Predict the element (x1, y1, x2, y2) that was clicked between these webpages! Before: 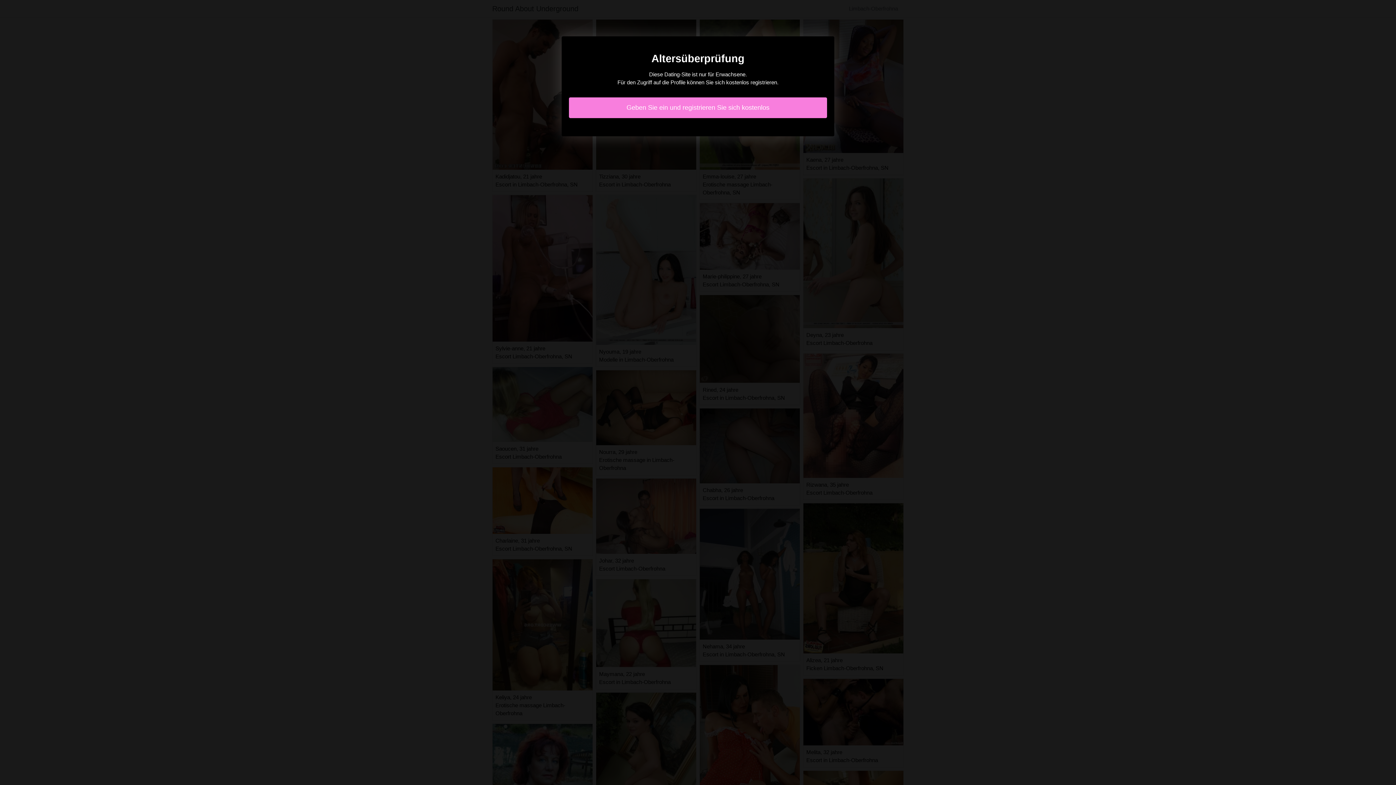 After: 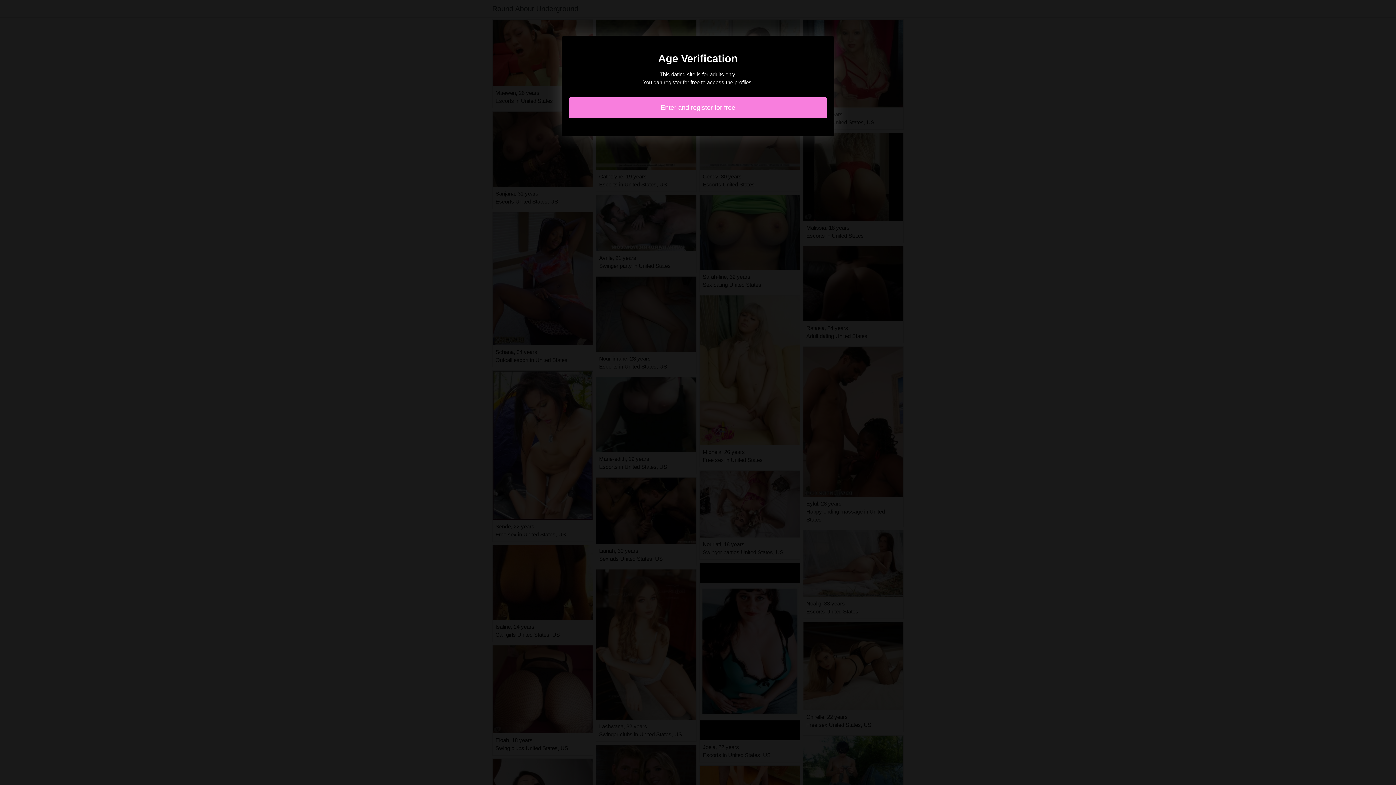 Action: bbox: (569, 97, 827, 118) label: Geben Sie ein und registrieren Sie sich kostenlos